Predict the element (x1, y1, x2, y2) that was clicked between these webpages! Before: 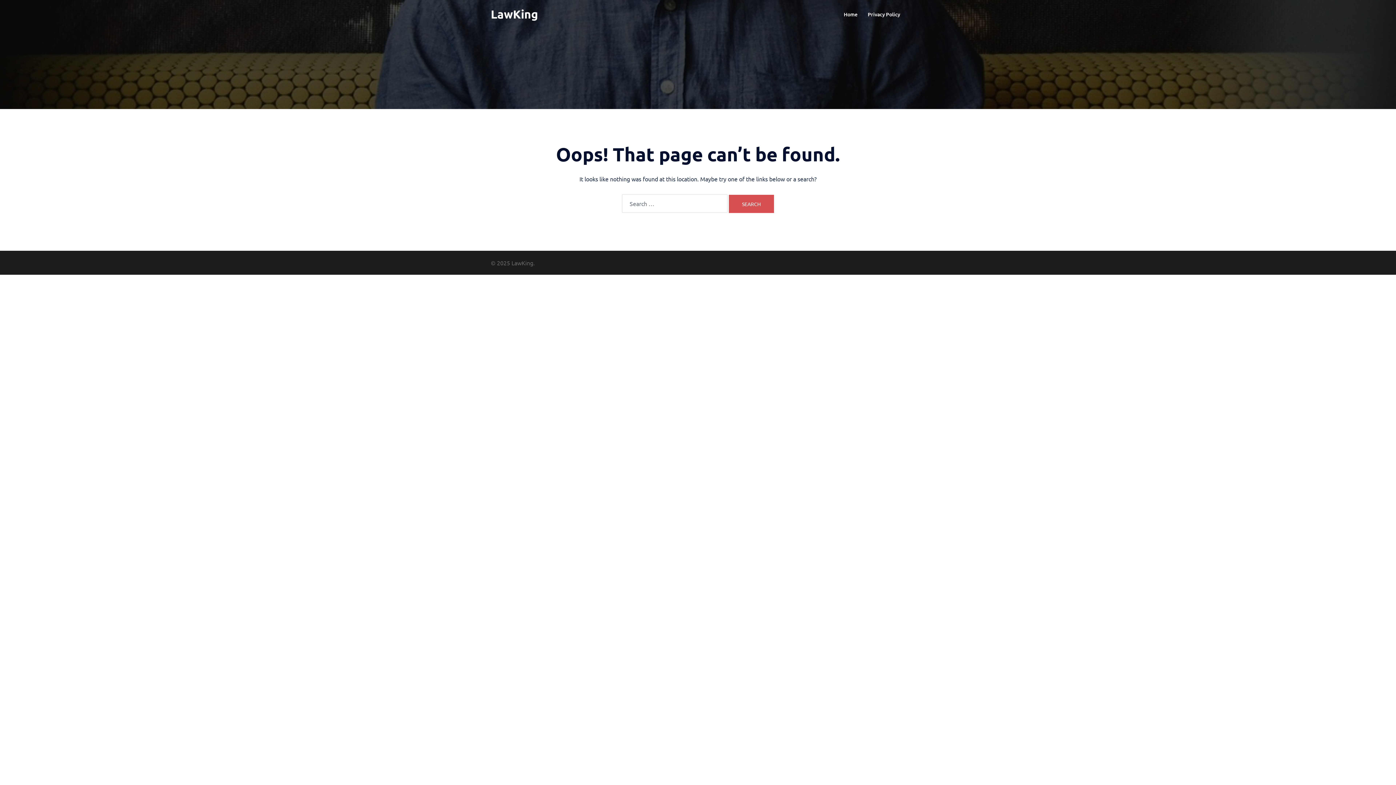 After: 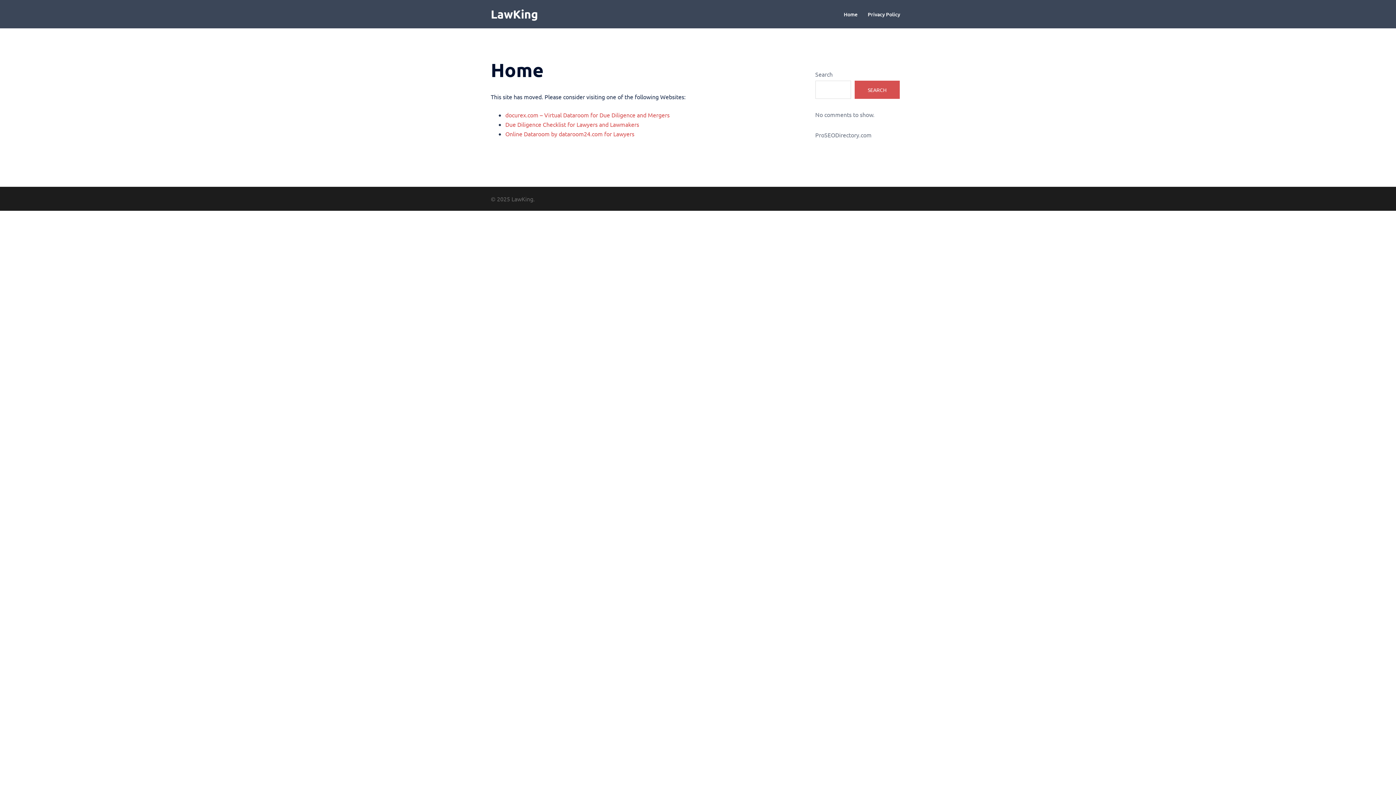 Action: label: LawKing bbox: (490, 6, 538, 21)